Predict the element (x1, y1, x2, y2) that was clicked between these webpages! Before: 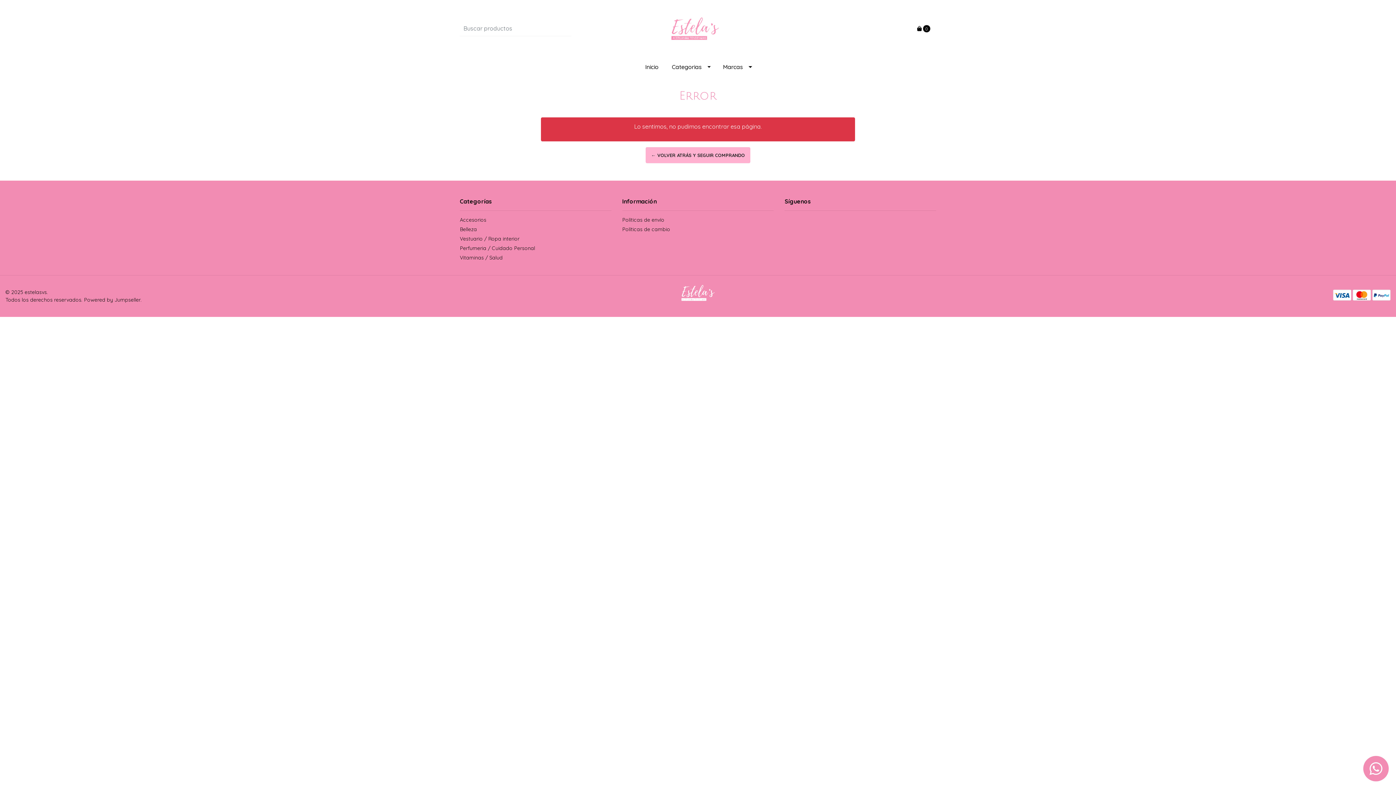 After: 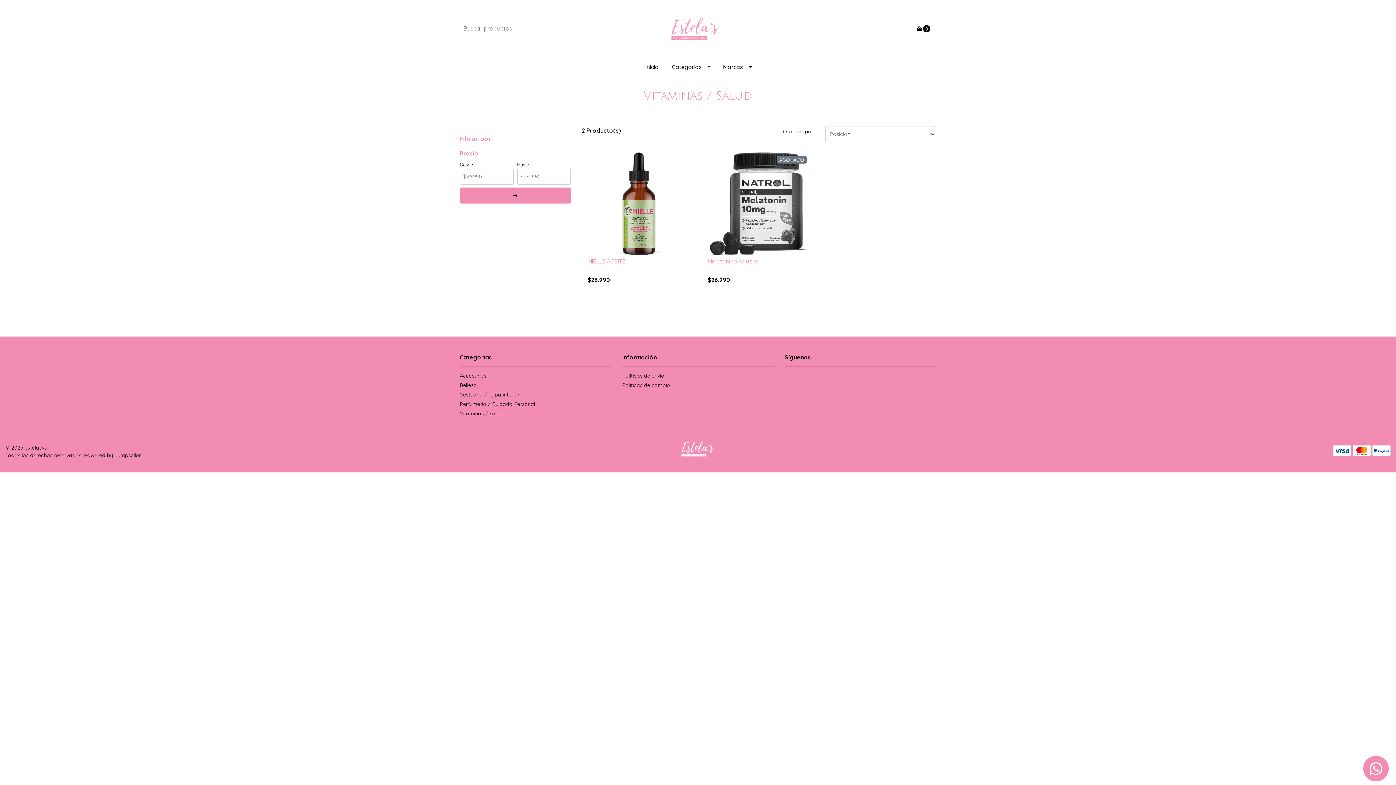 Action: bbox: (460, 254, 611, 263) label: Vitaminas / Salud